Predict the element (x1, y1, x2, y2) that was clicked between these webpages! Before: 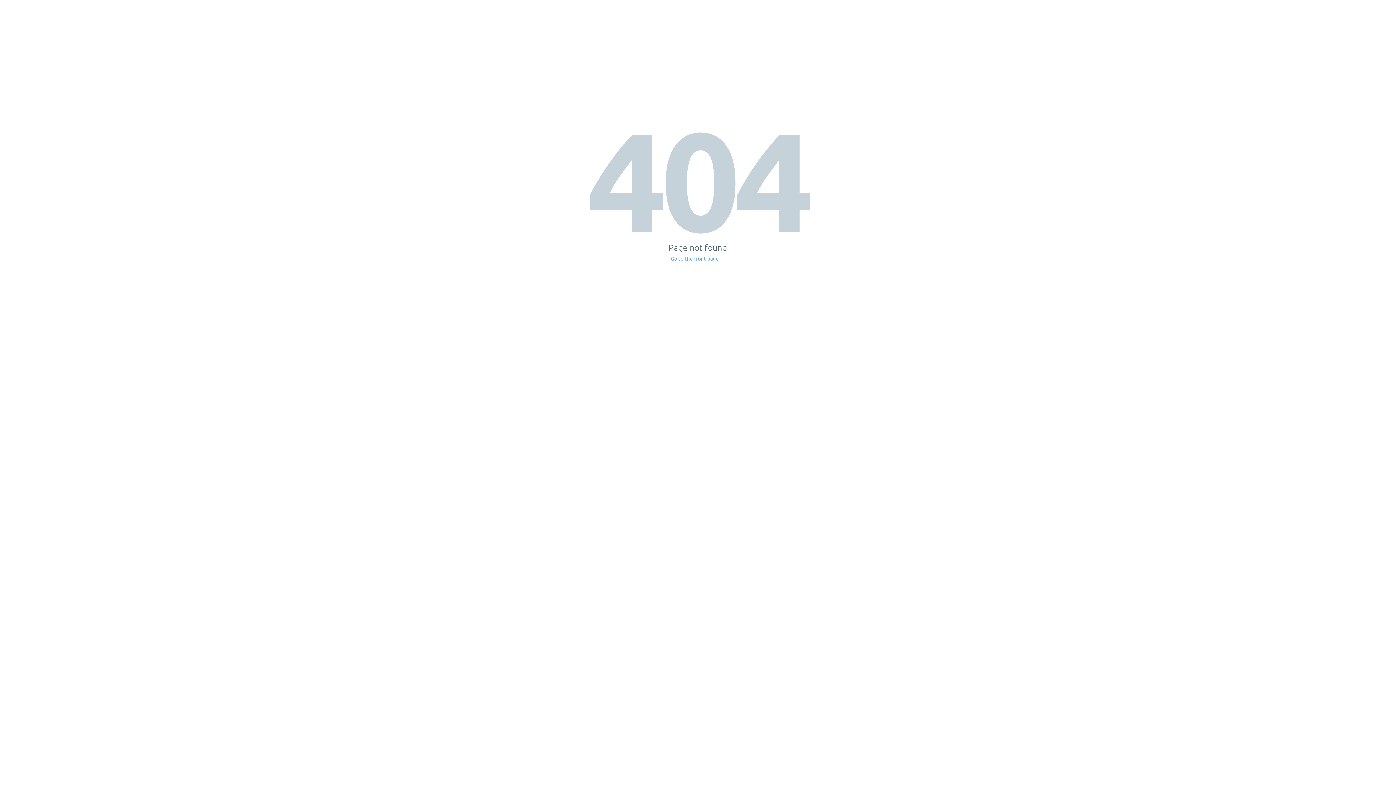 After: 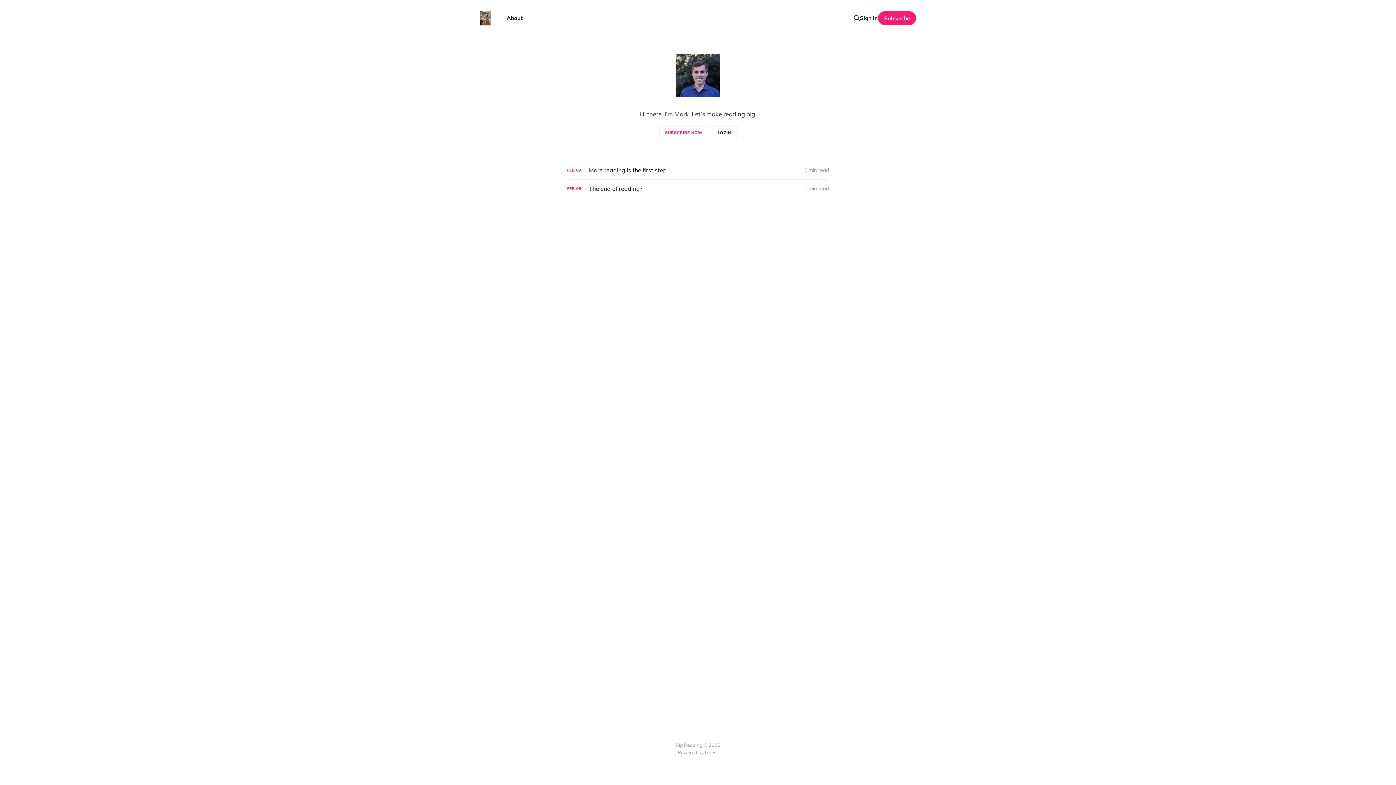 Action: label: Go to the front page → bbox: (671, 256, 725, 261)